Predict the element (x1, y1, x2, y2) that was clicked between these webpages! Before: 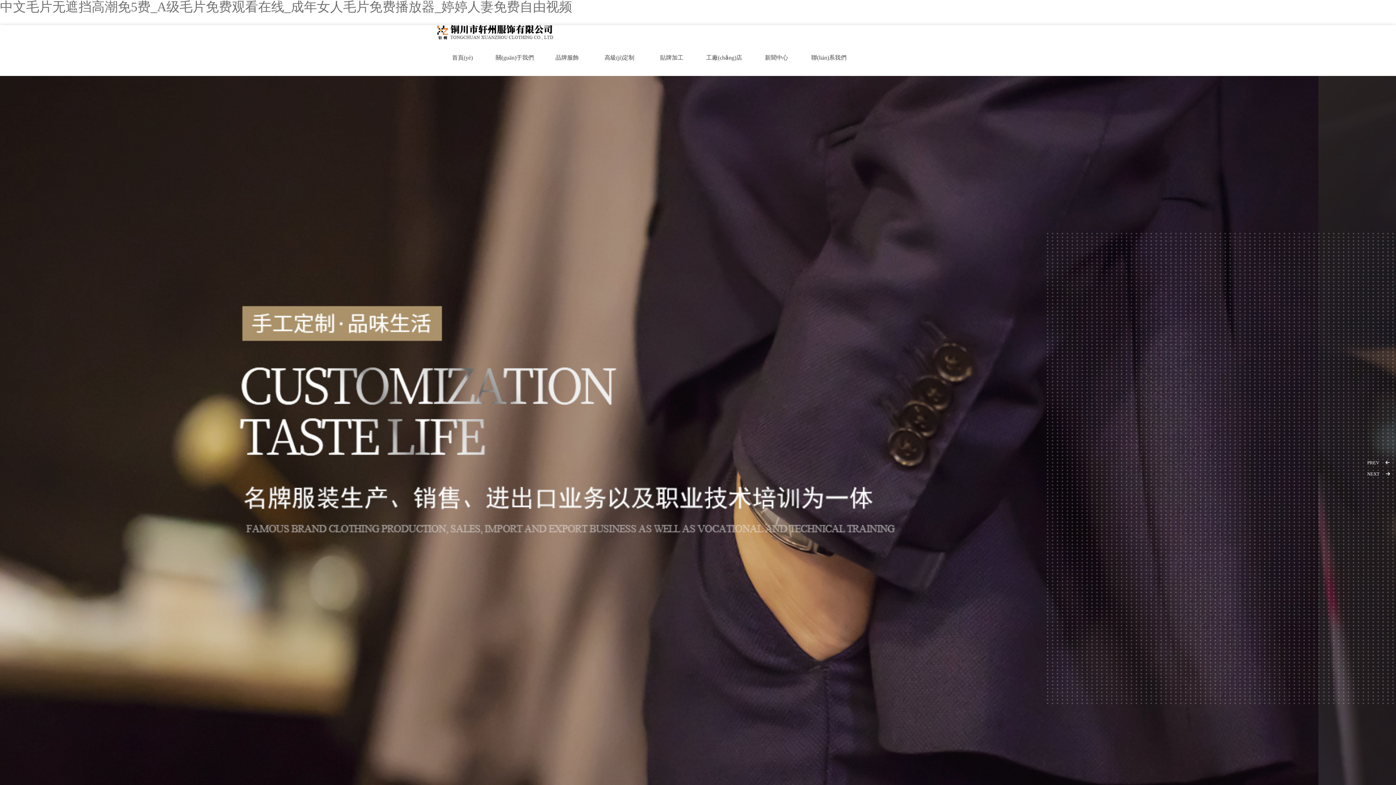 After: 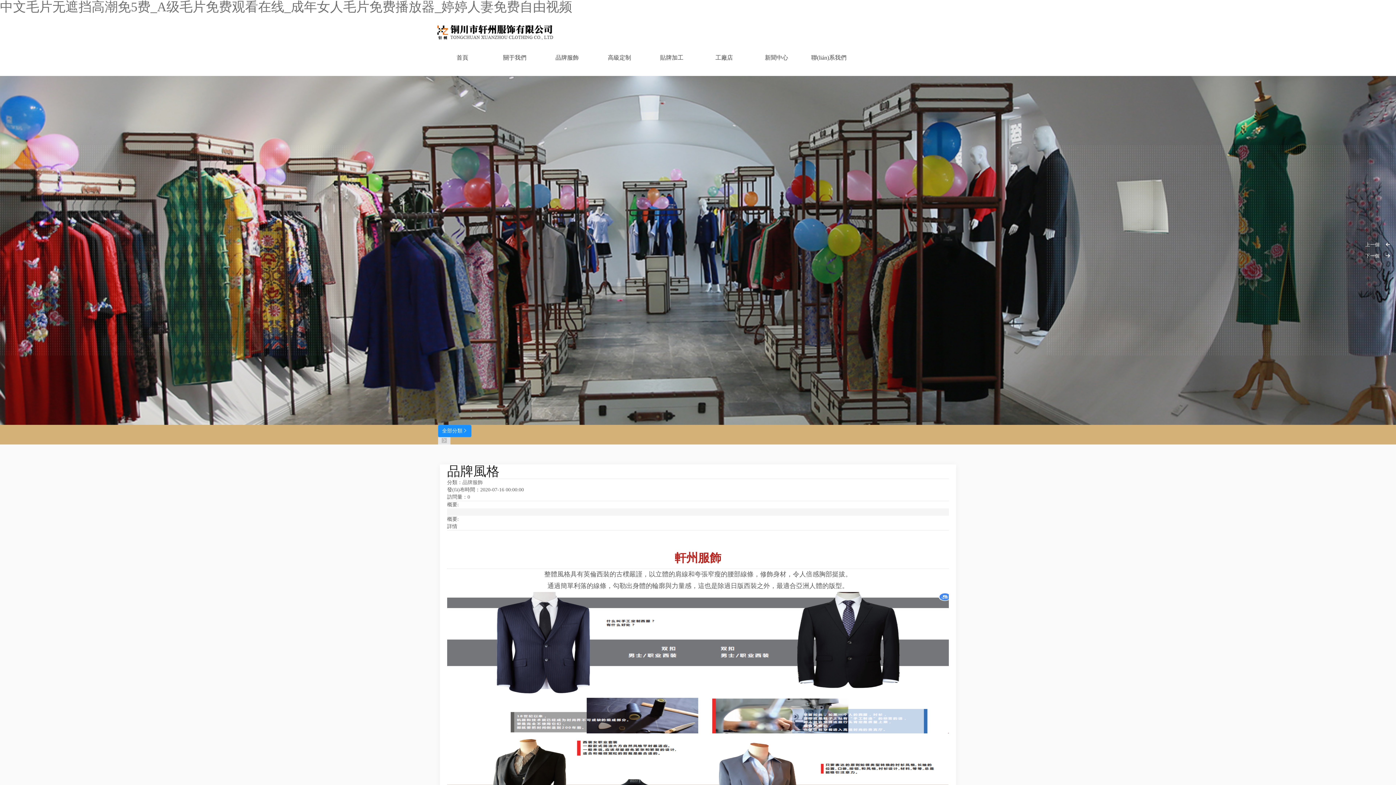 Action: bbox: (541, 39, 593, 76) label: 品牌服飾